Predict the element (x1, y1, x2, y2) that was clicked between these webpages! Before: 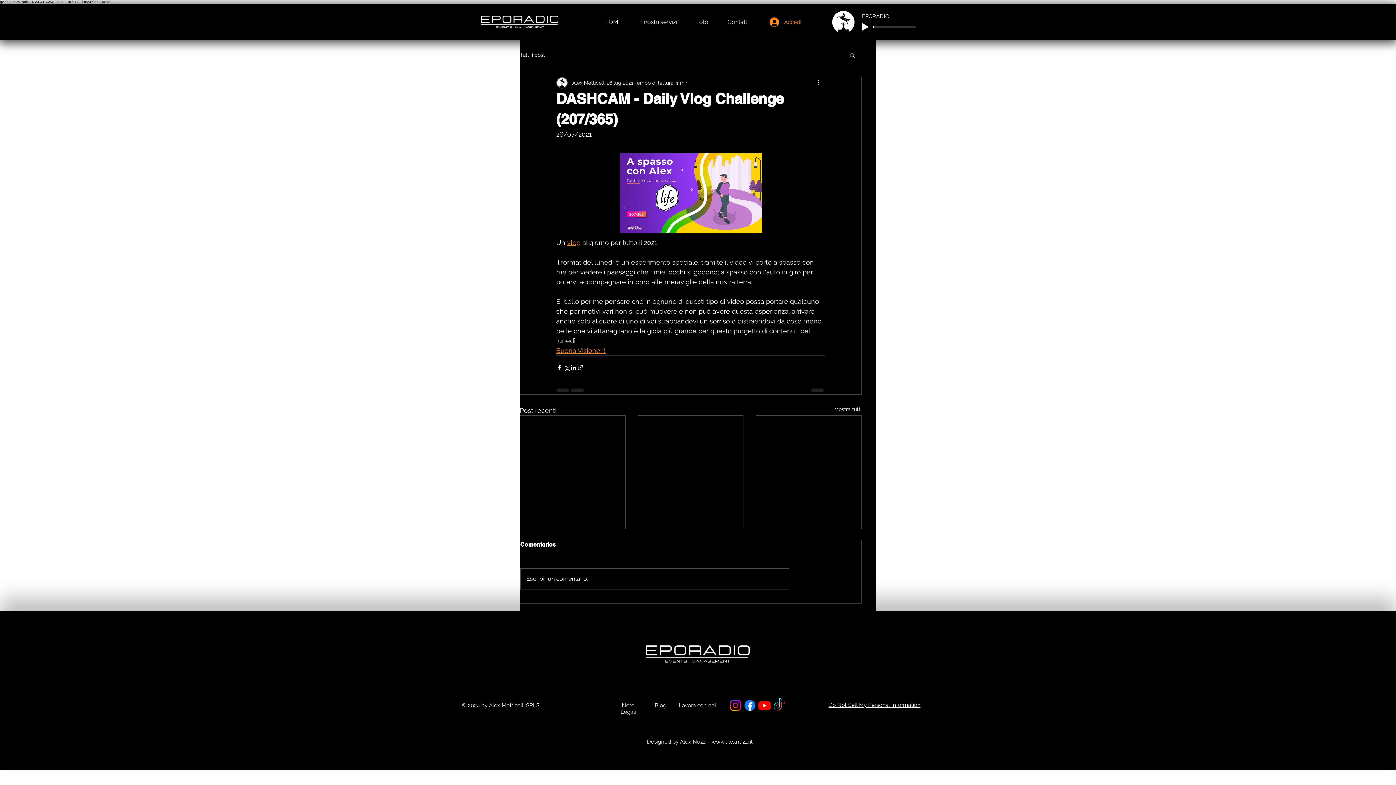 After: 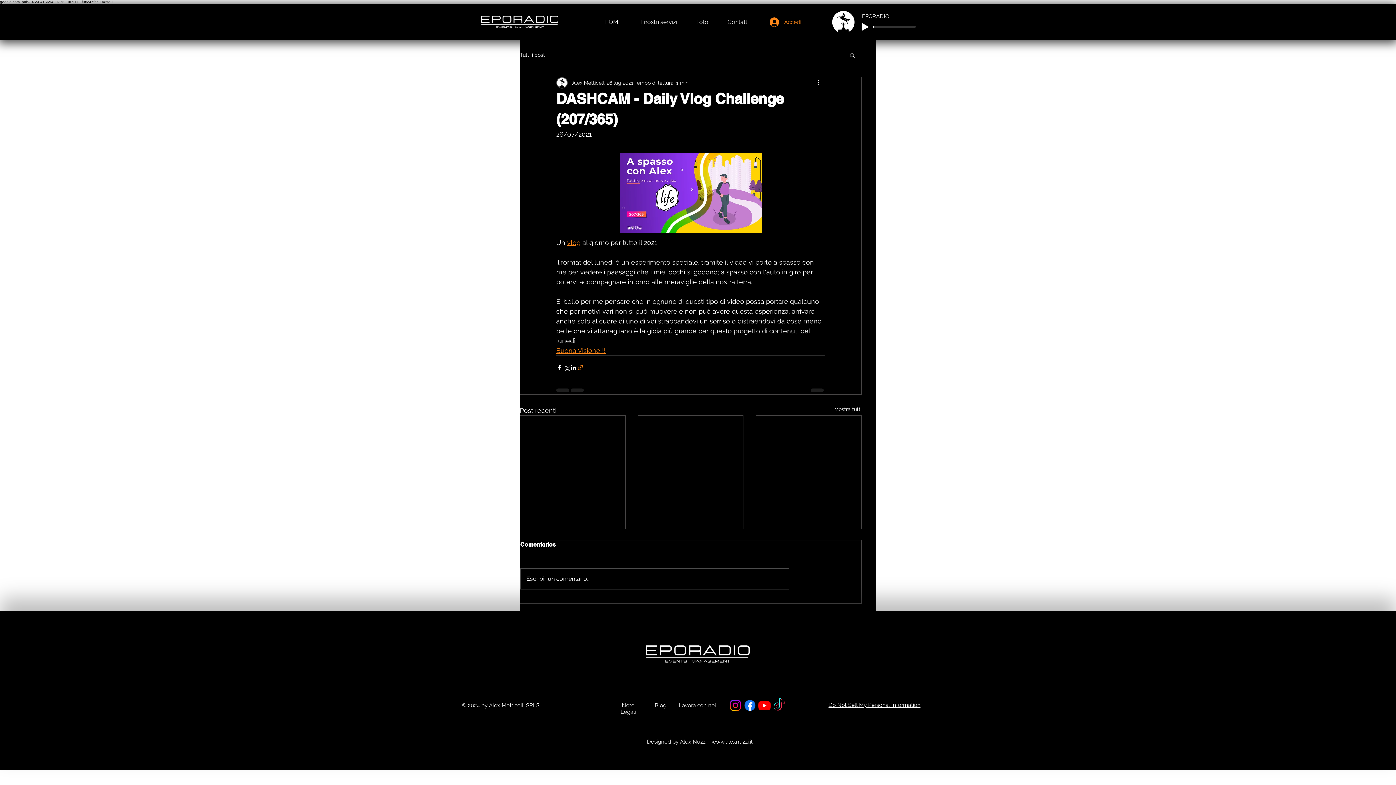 Action: label: Condividi tramite link bbox: (577, 364, 584, 371)